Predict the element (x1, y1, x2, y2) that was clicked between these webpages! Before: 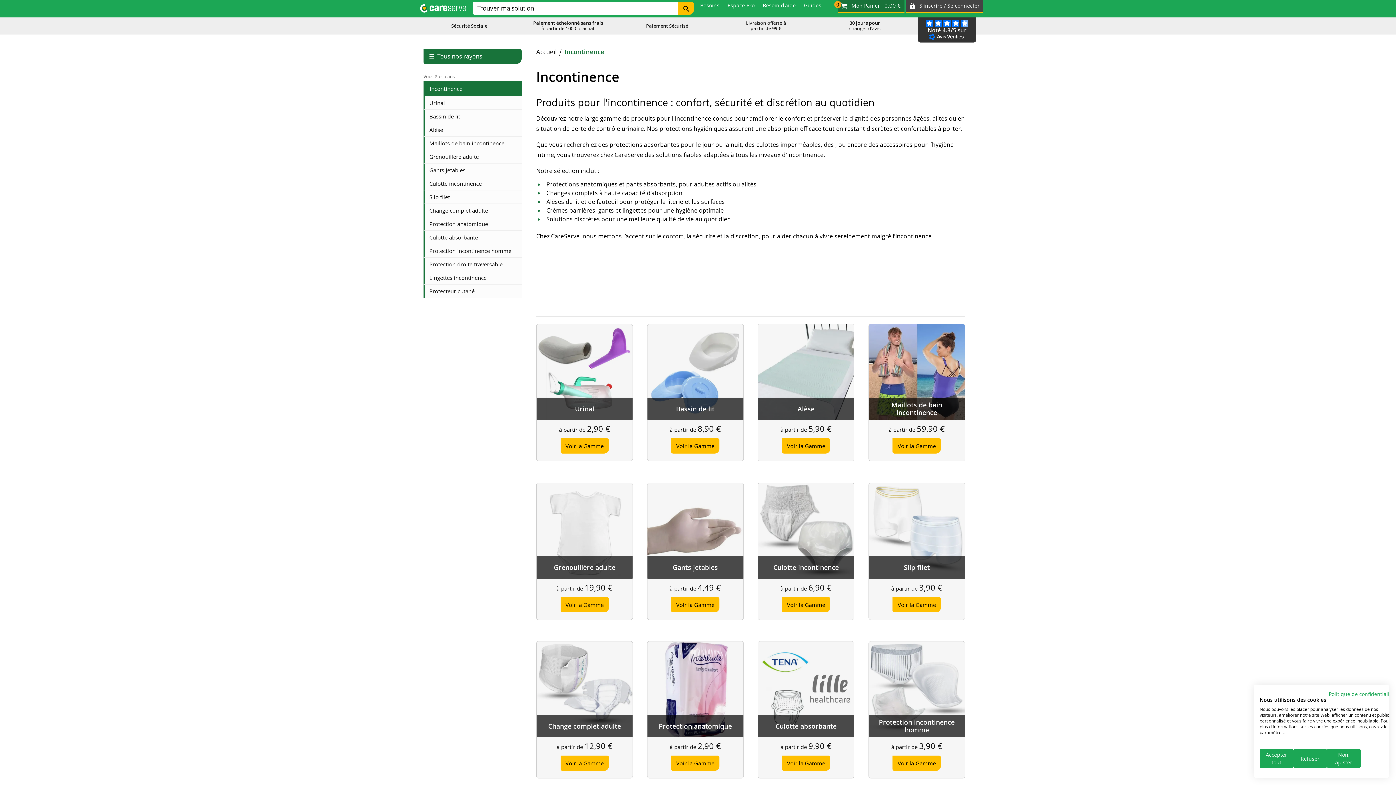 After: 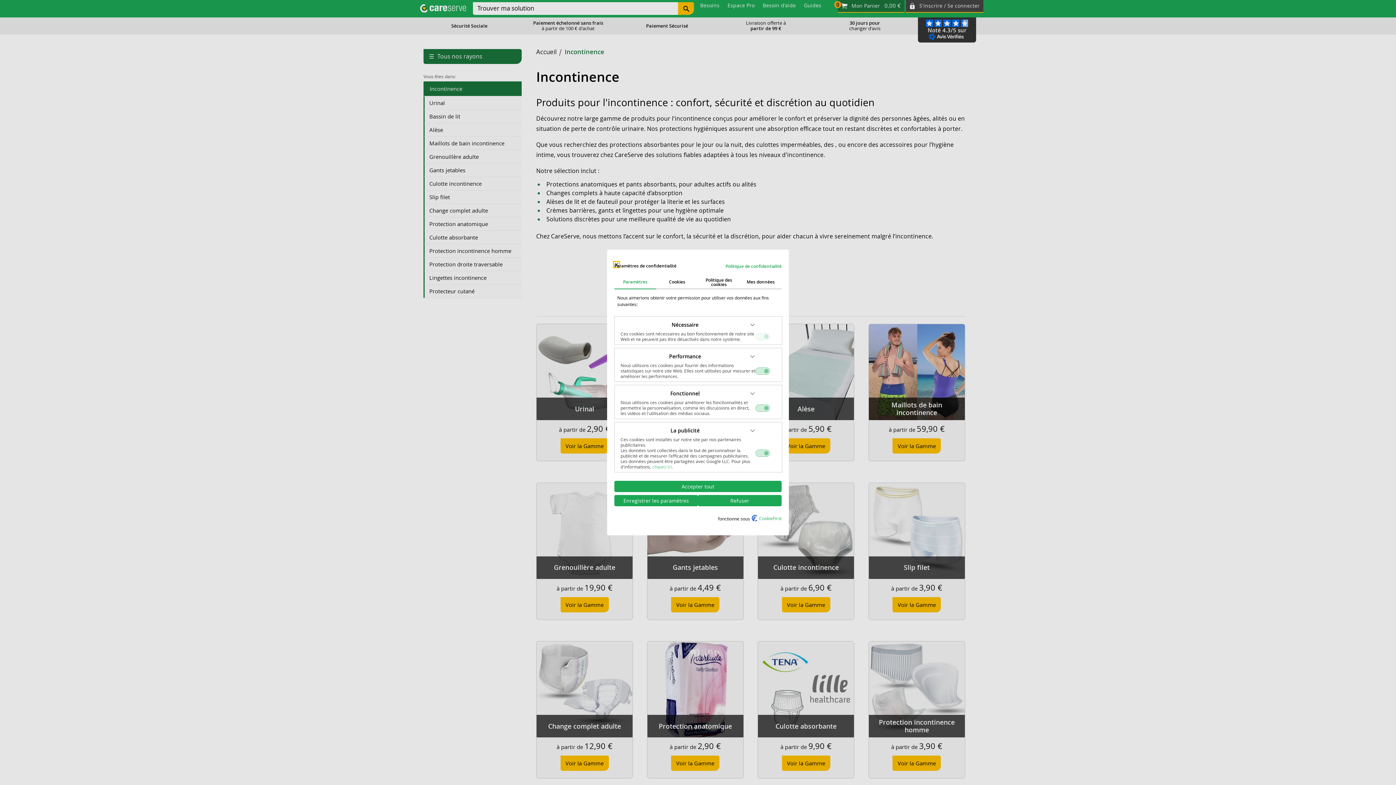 Action: bbox: (1327, 749, 1360, 768) label: Ajustez les préférences de cookie 